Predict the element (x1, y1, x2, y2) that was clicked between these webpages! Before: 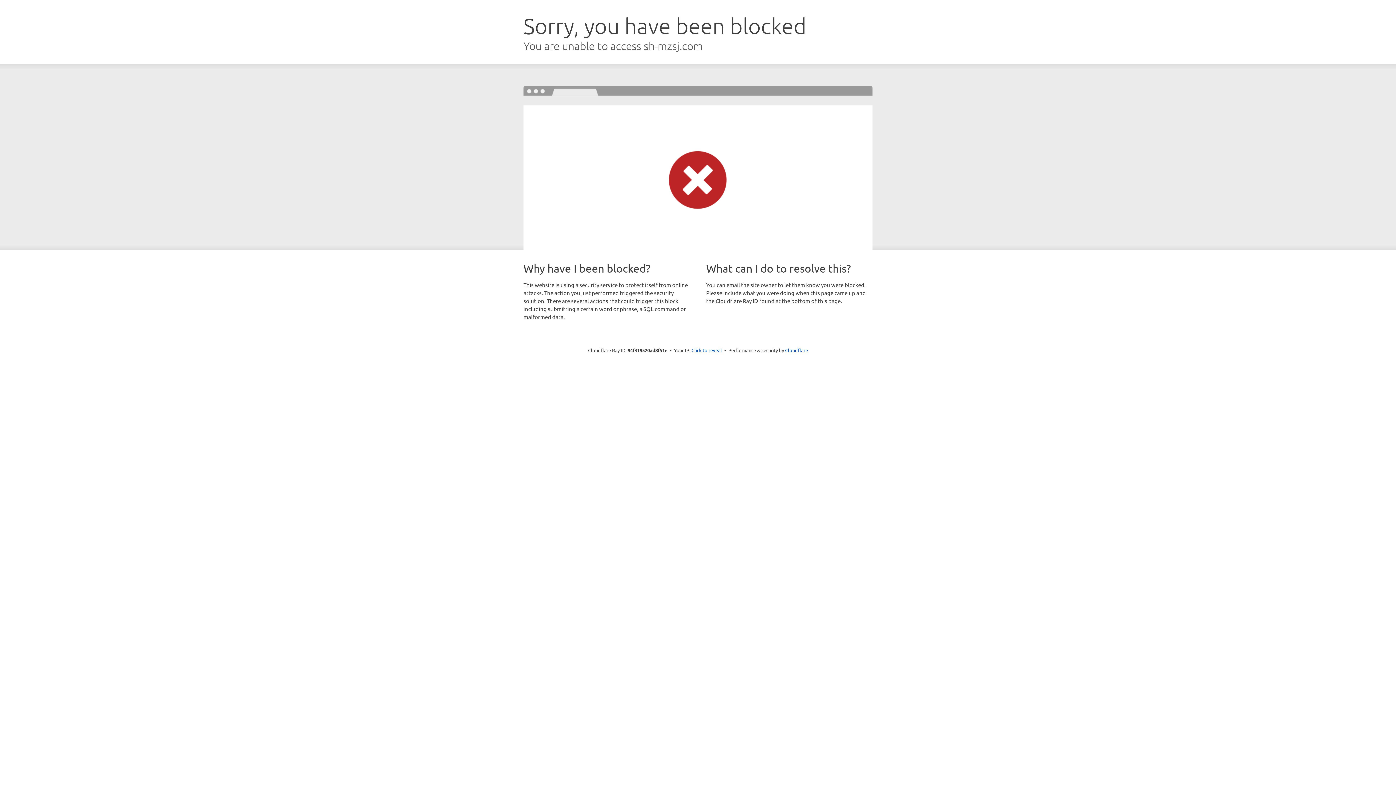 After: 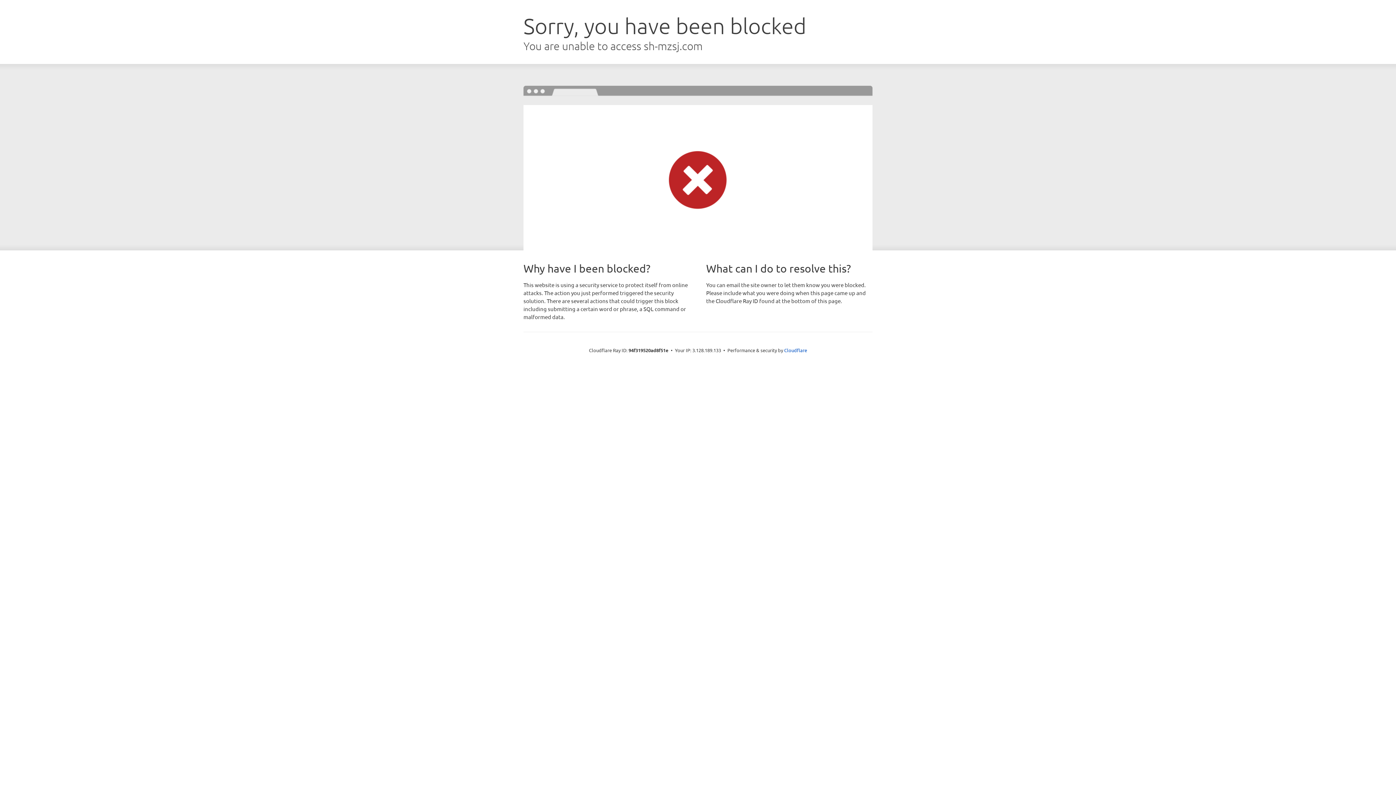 Action: bbox: (691, 346, 722, 353) label: Click to reveal